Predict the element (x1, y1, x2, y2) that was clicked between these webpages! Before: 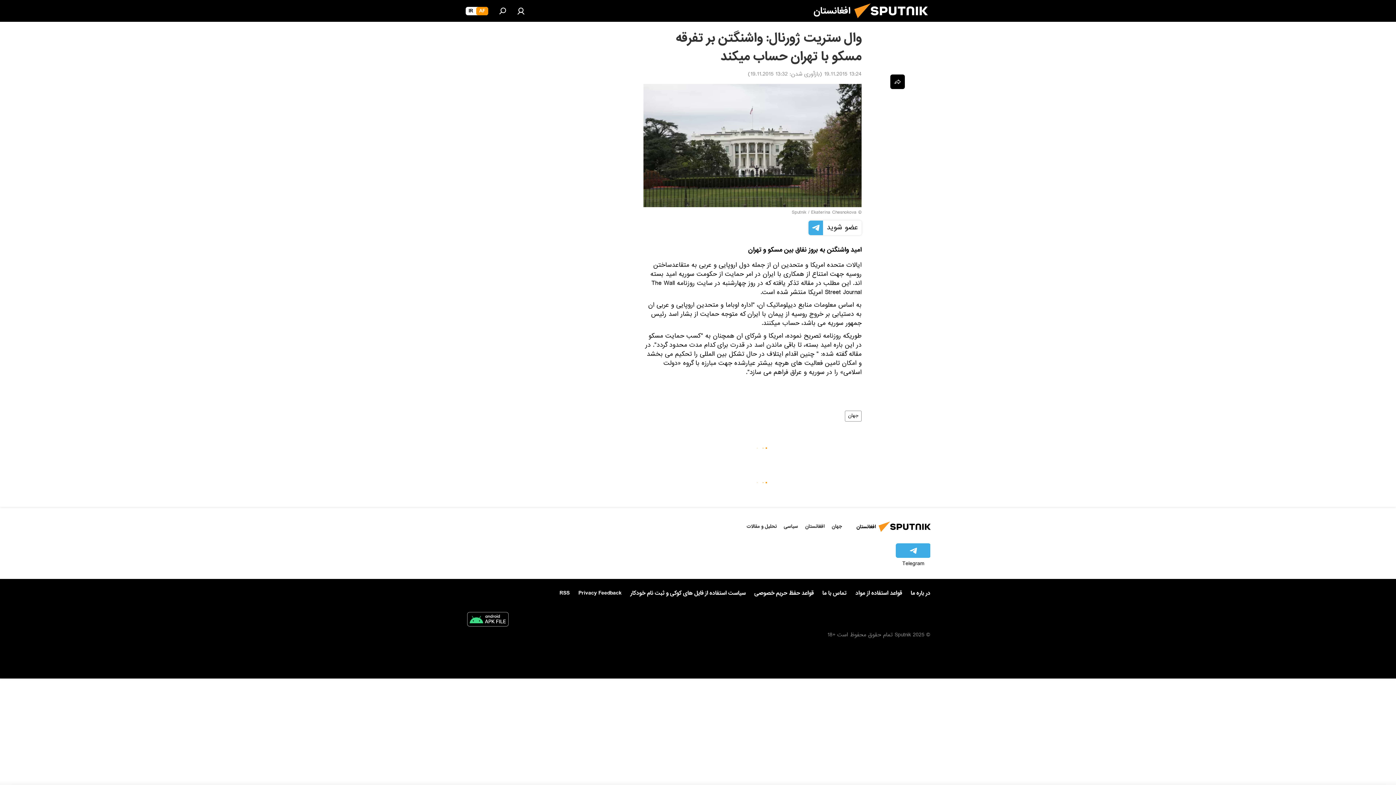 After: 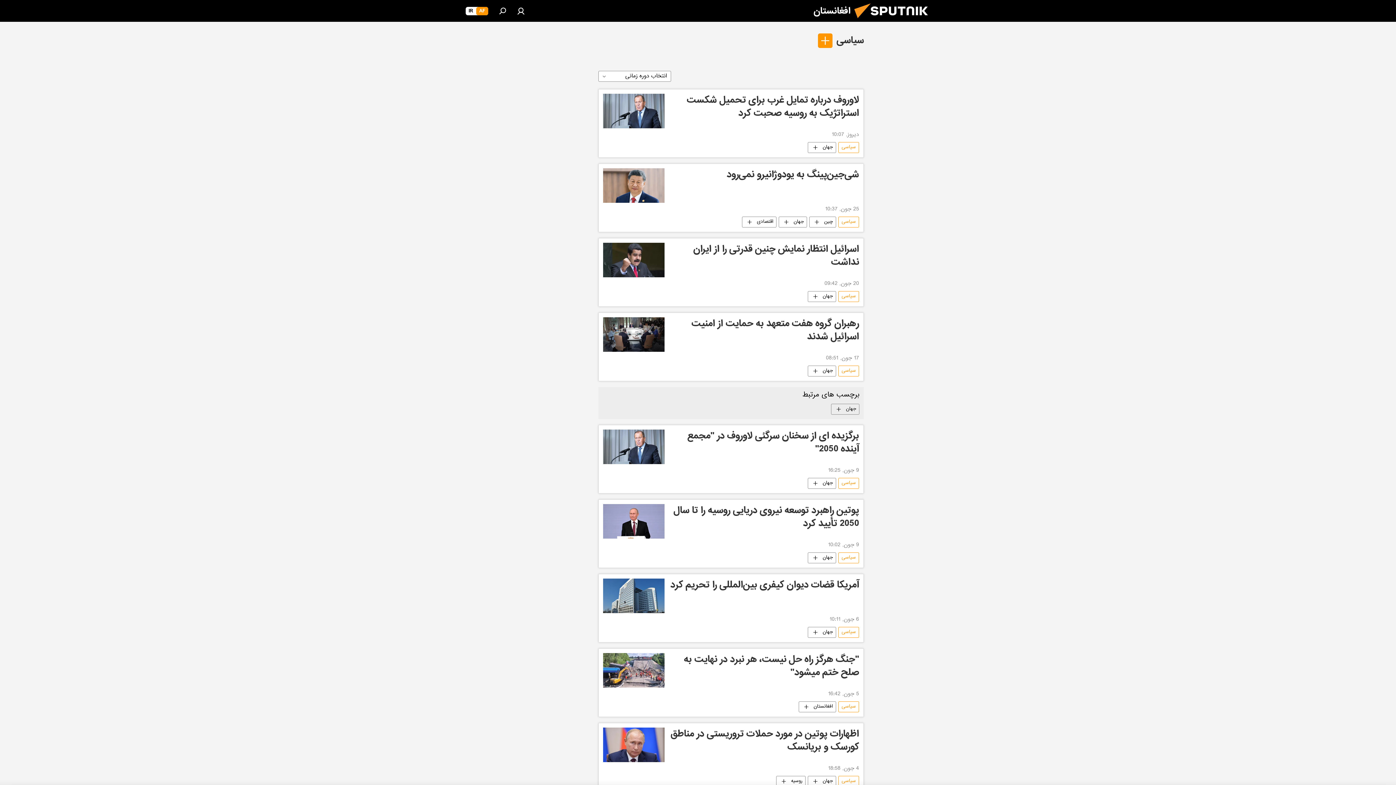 Action: bbox: (784, 522, 798, 530) label: سیاسی